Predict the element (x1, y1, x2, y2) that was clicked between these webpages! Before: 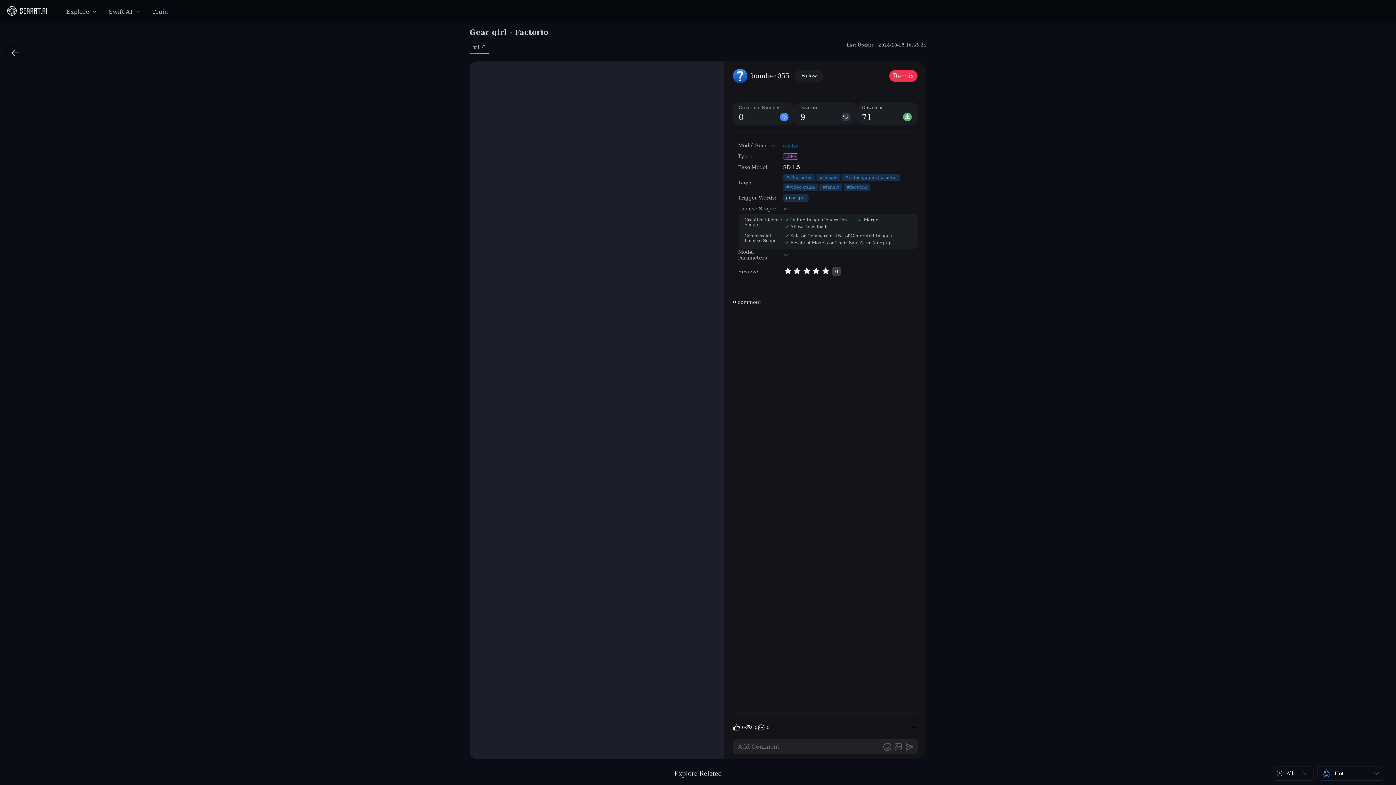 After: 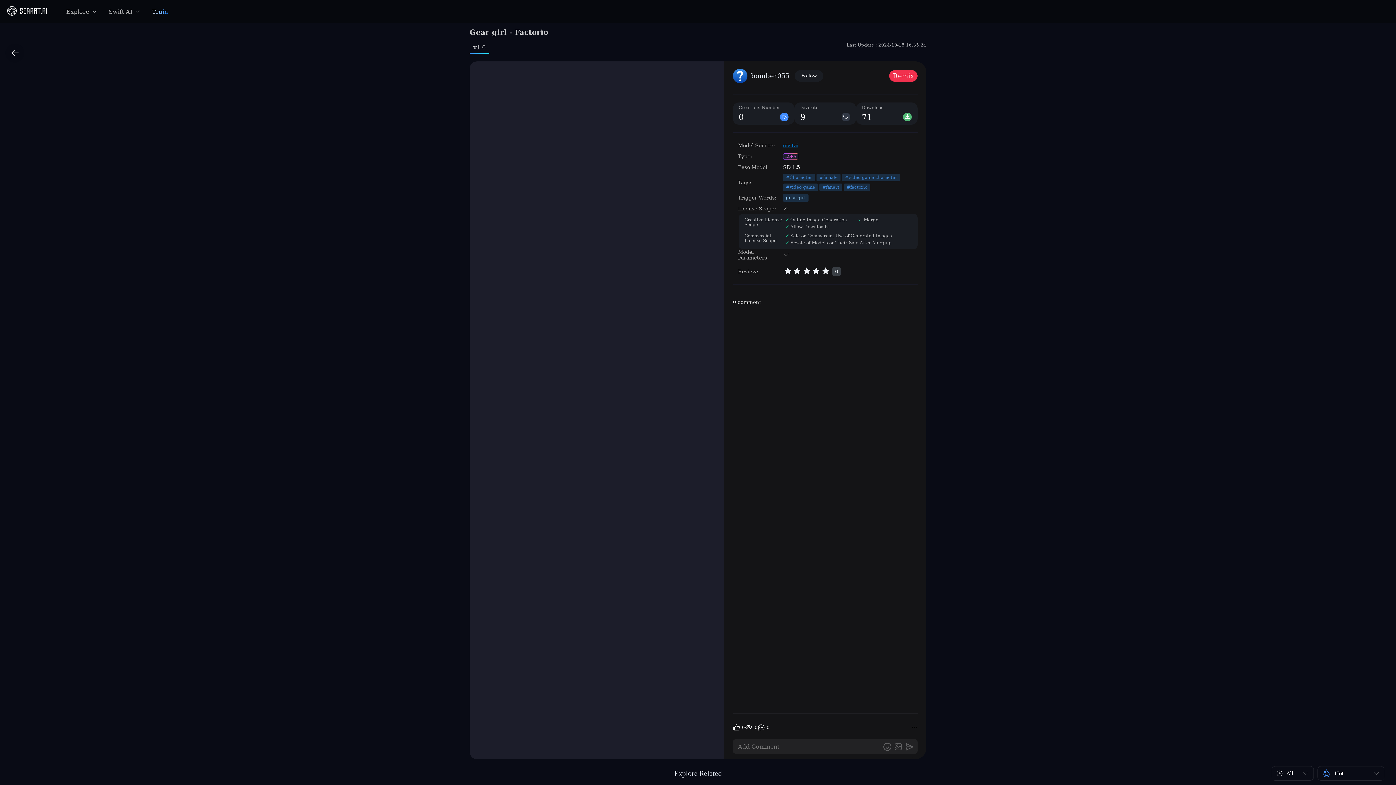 Action: bbox: (473, 44, 485, 50) label: v1.0